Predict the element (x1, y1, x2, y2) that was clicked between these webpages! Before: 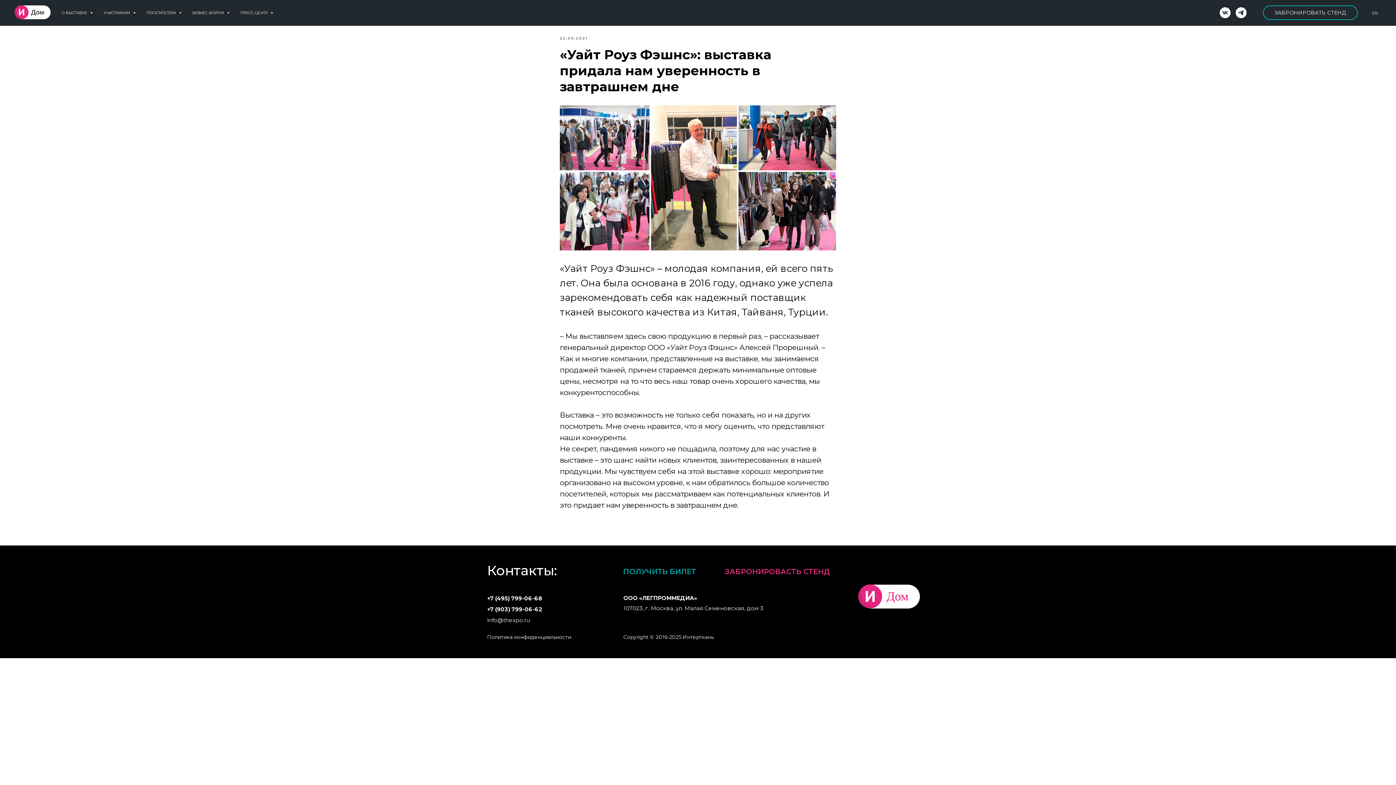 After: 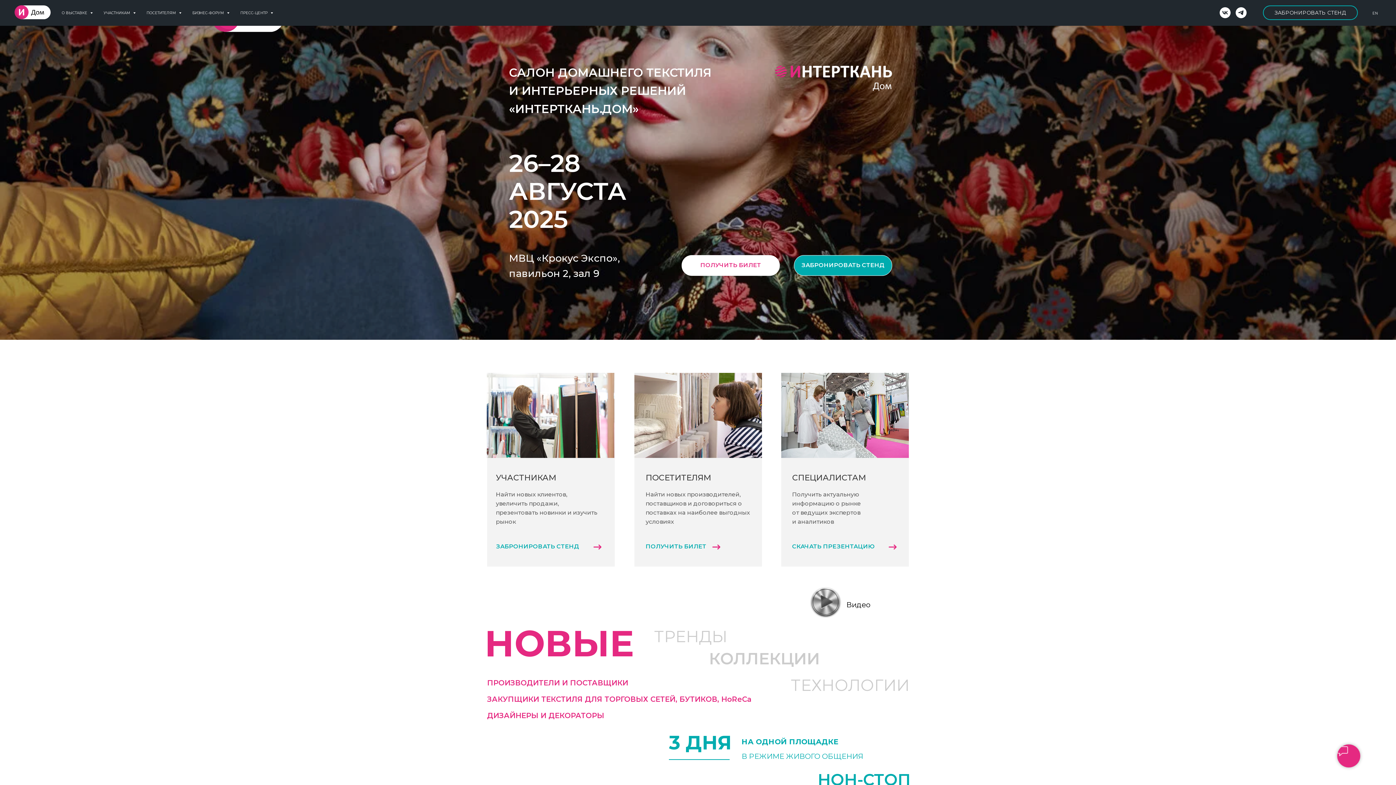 Action: bbox: (808, 542, 956, 650)